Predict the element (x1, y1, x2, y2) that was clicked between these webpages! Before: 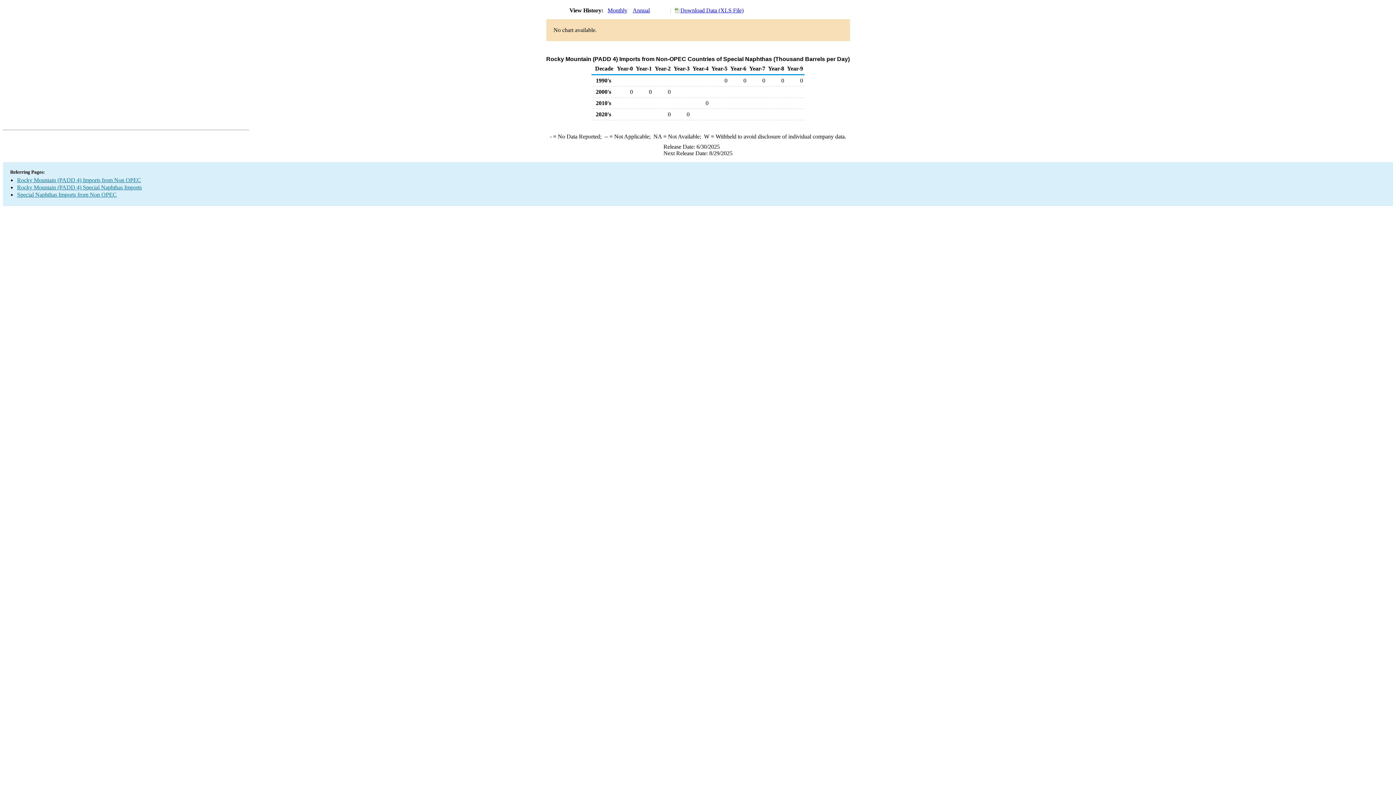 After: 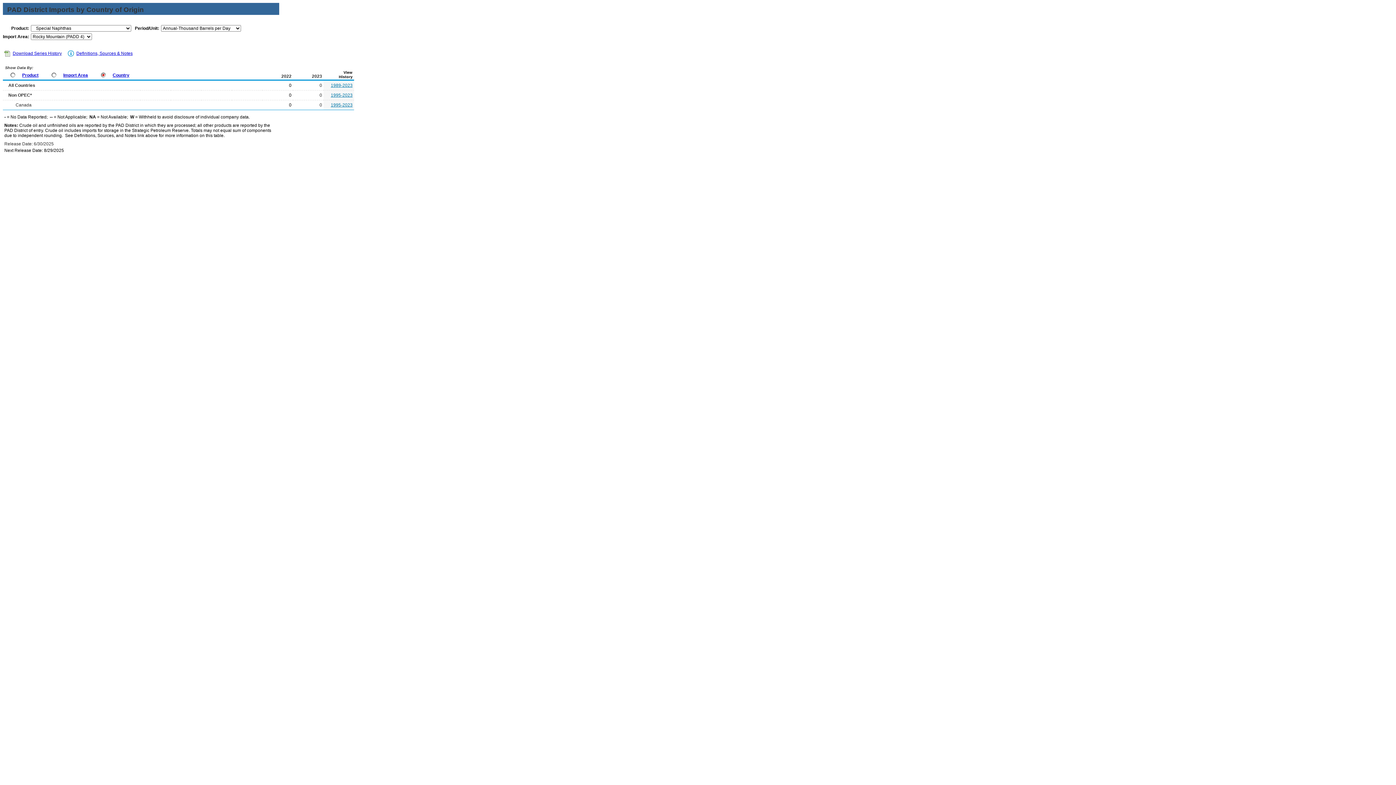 Action: bbox: (17, 184, 141, 190) label: Rocky Mountain (PADD 4) Special Naphthas Imports